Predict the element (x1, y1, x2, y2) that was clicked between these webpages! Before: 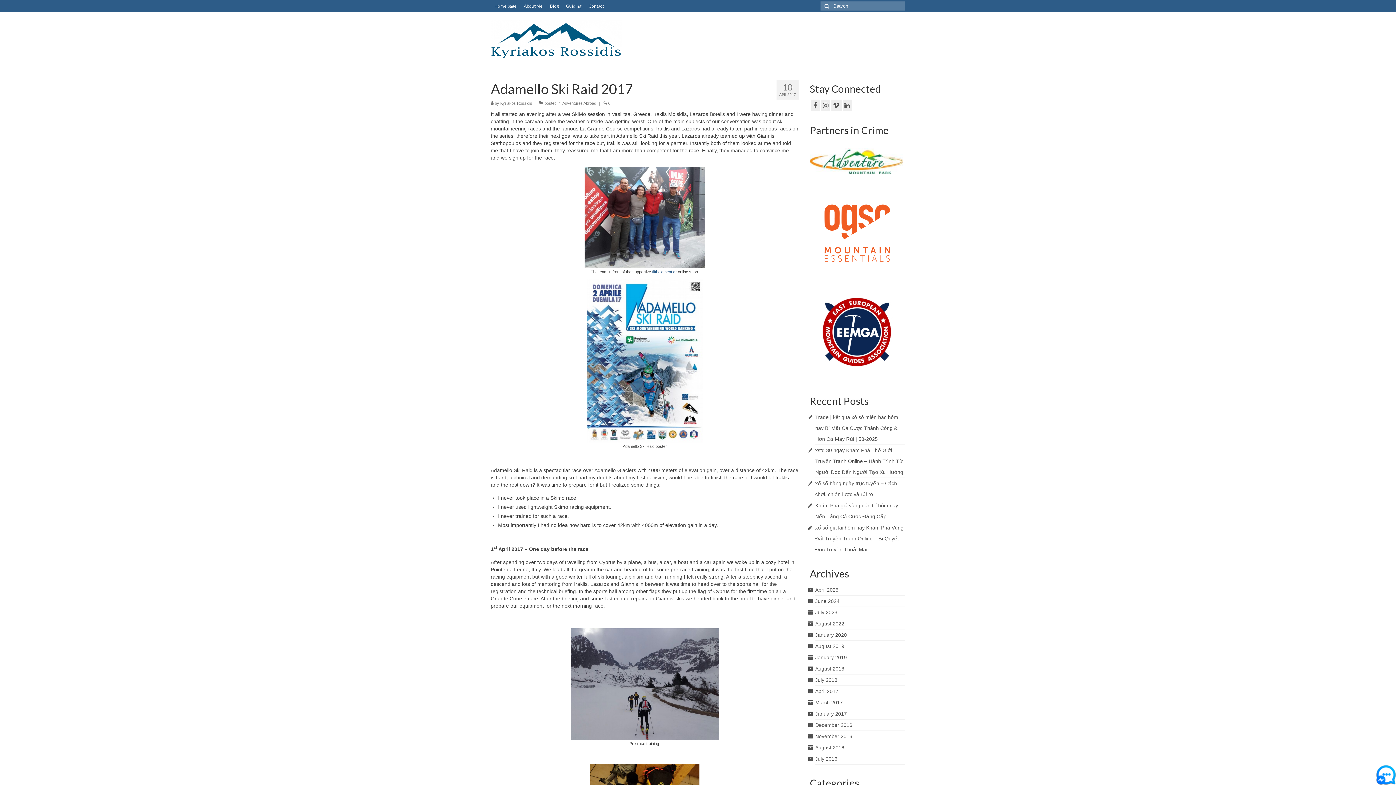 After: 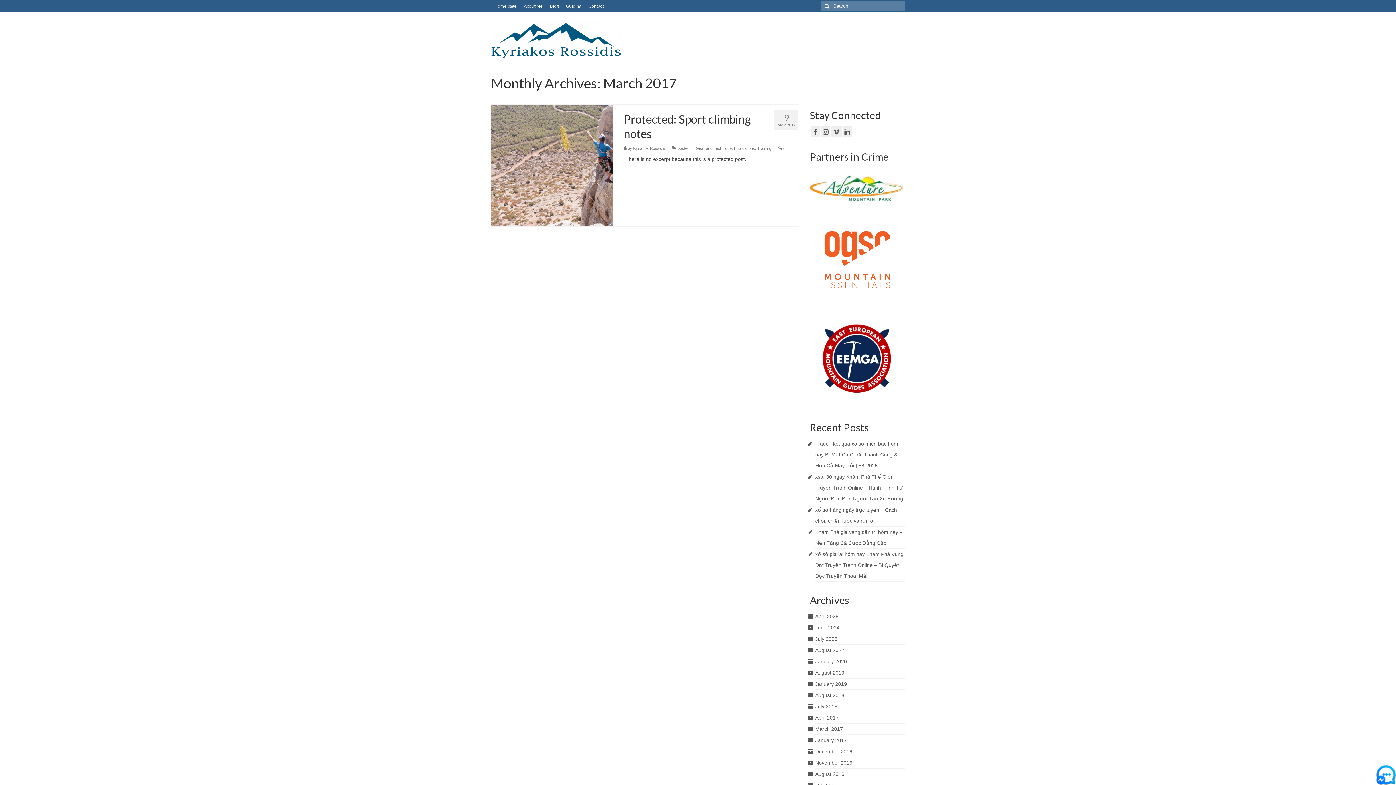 Action: bbox: (815, 700, 843, 705) label: March 2017